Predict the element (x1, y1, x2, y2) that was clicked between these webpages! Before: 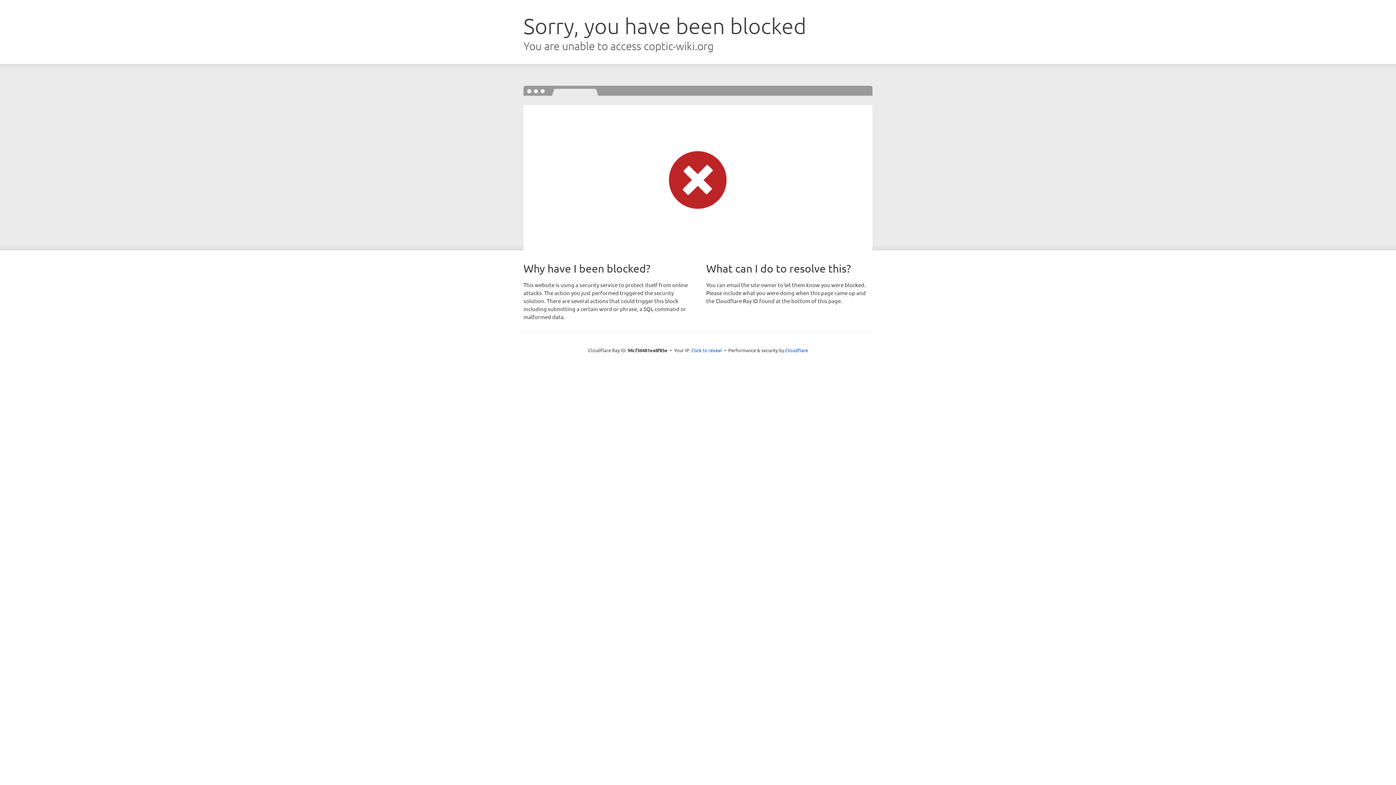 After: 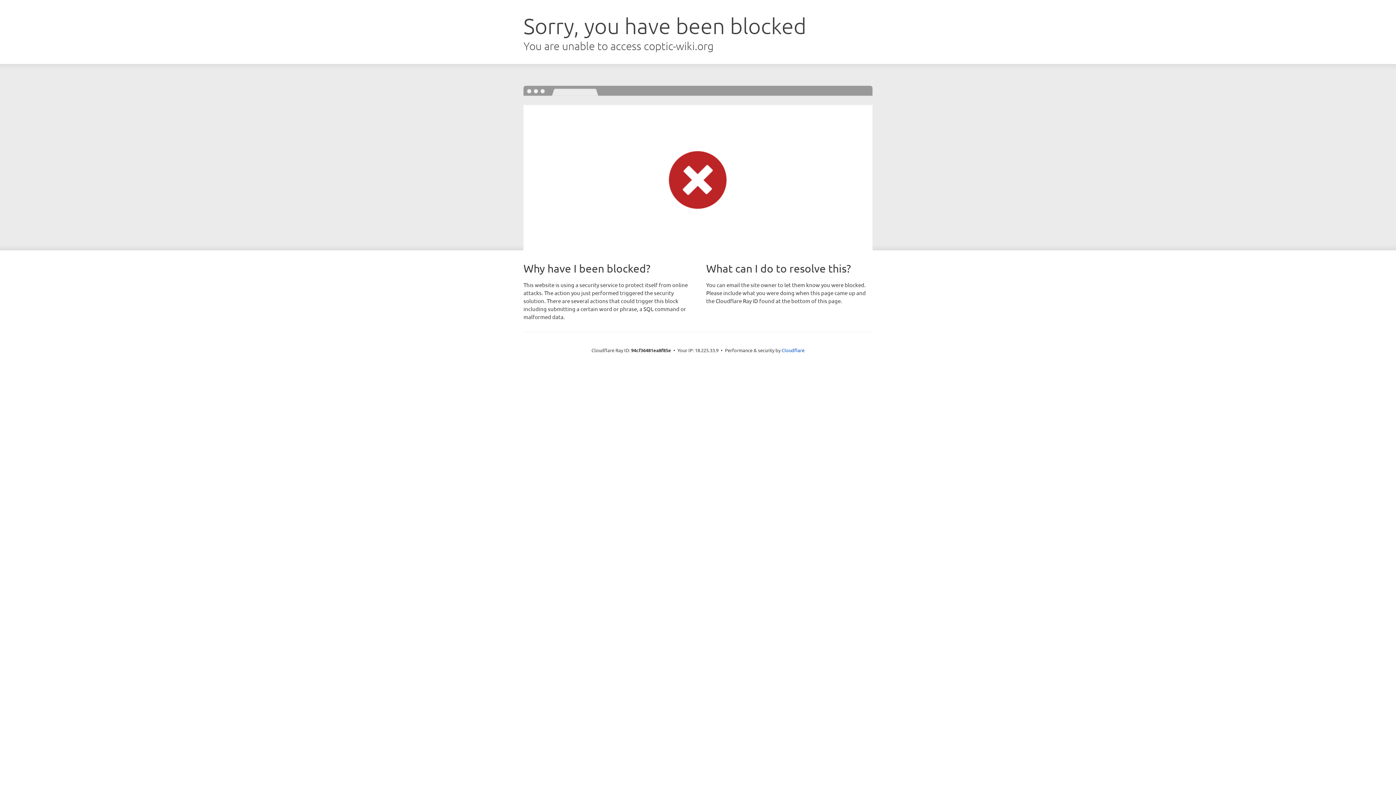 Action: bbox: (691, 346, 722, 353) label: Click to reveal